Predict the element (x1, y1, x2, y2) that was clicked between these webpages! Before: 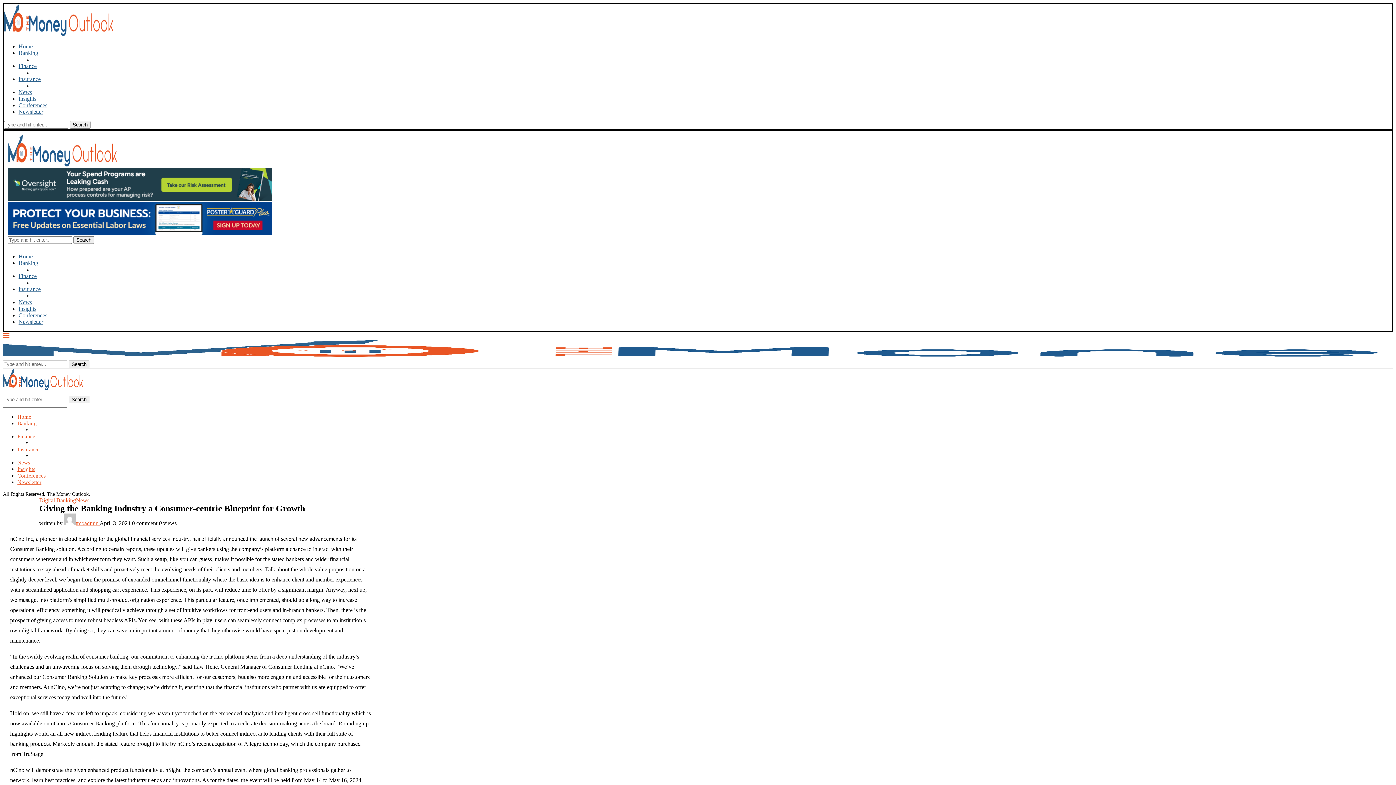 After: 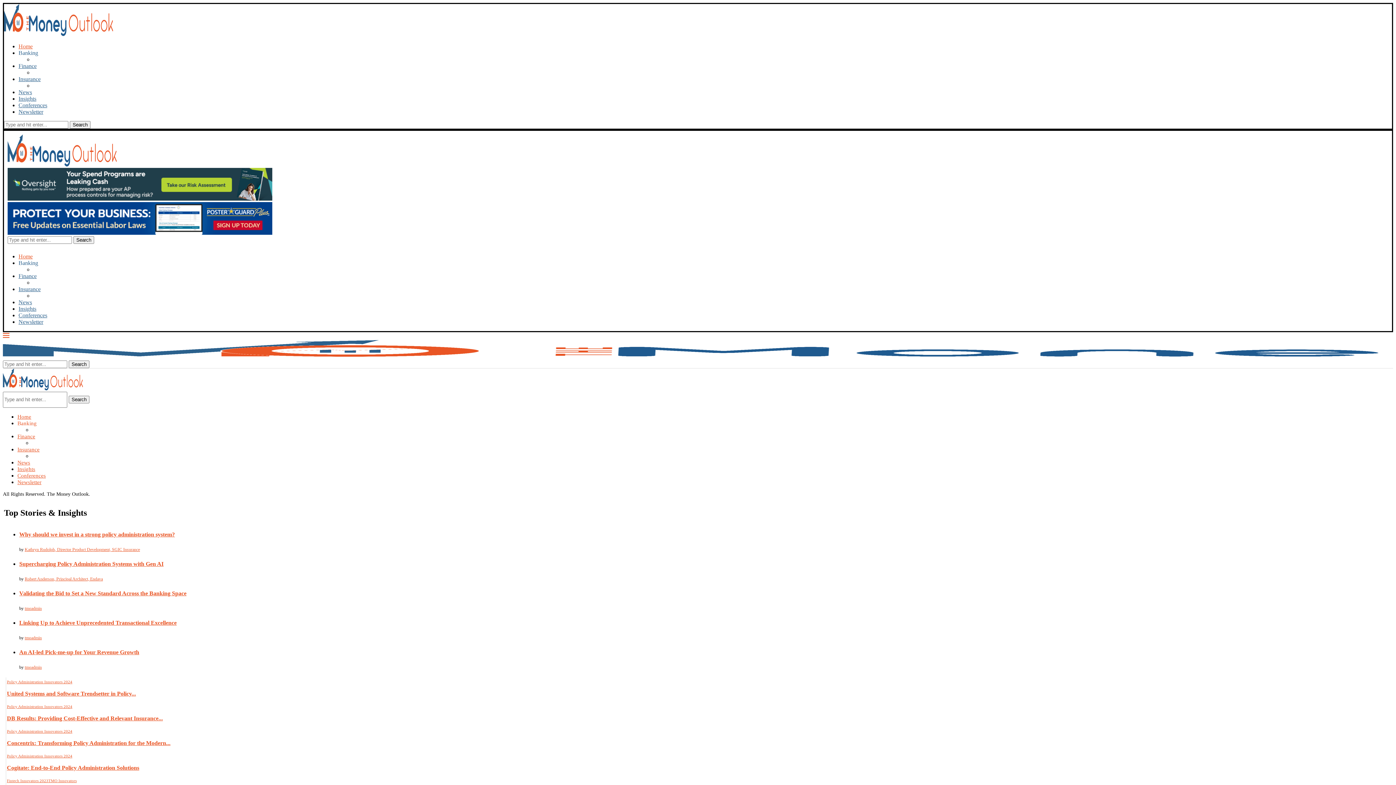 Action: bbox: (18, 253, 32, 259) label: Home